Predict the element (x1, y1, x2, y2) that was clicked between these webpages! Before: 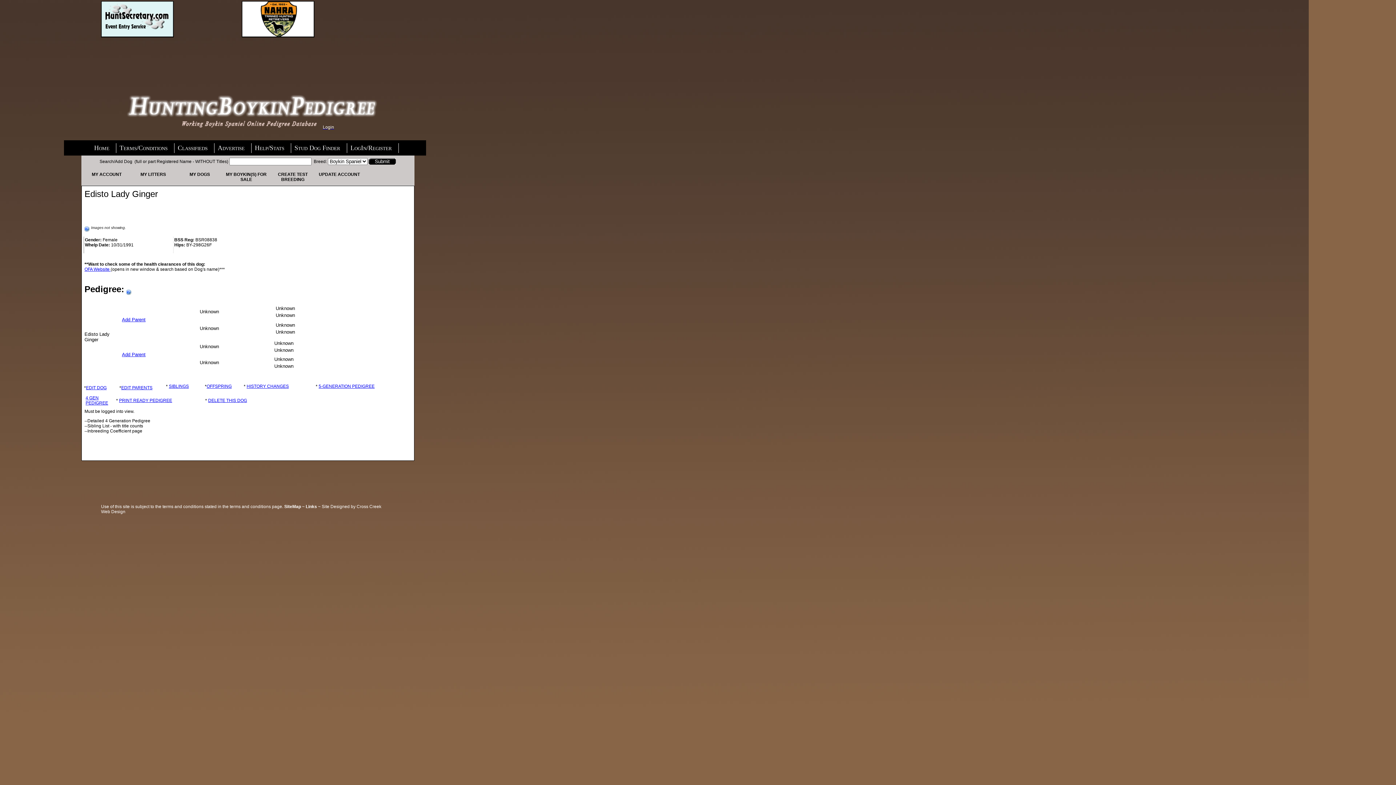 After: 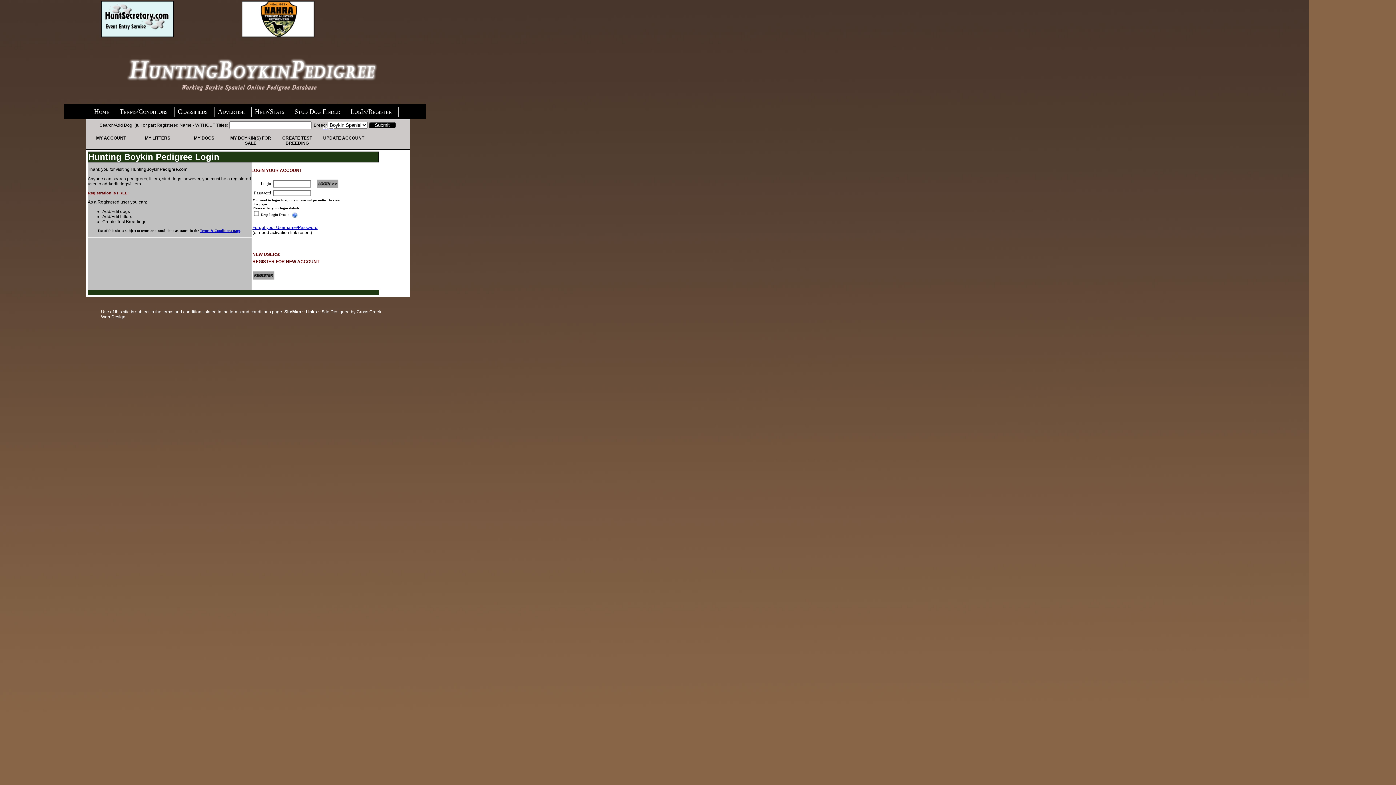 Action: bbox: (176, 170, 223, 178) label: MY DOGS